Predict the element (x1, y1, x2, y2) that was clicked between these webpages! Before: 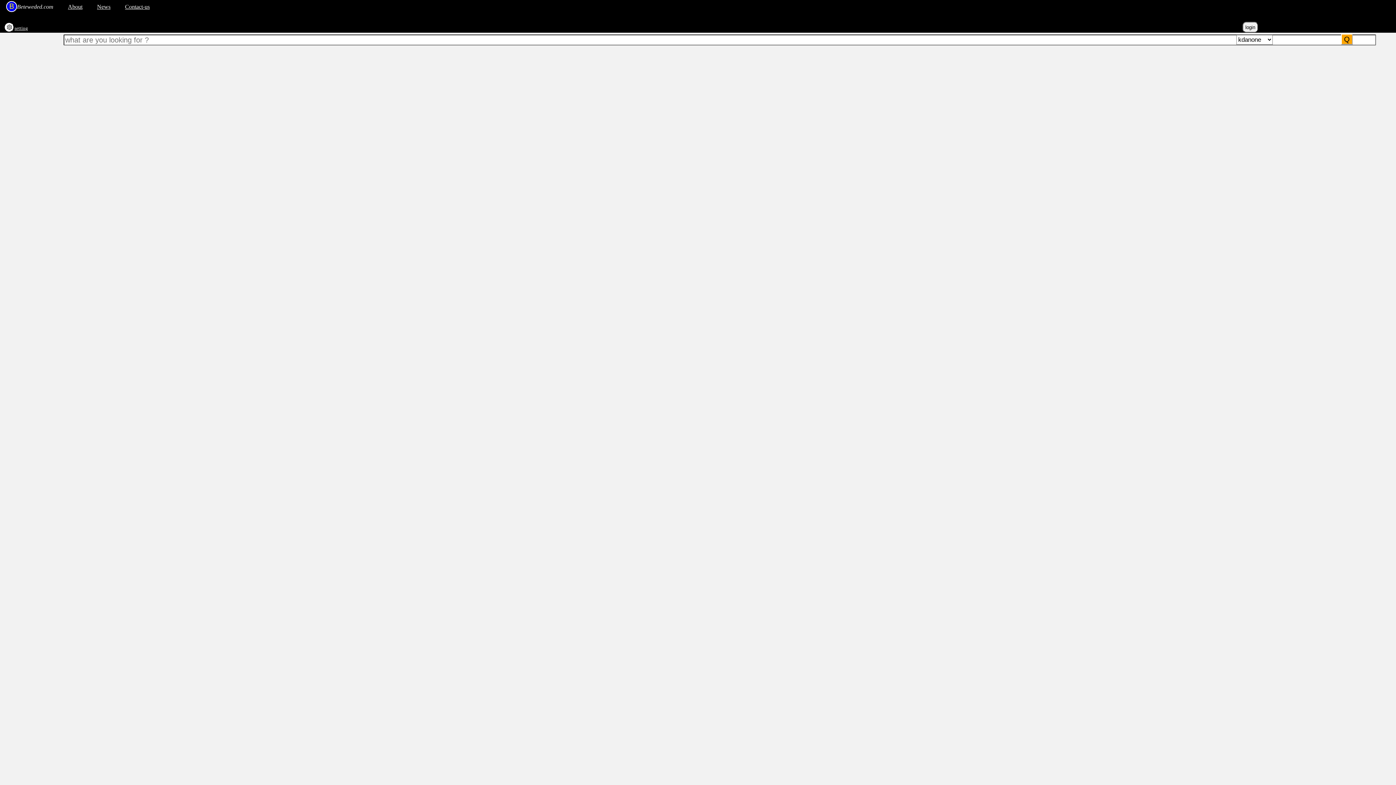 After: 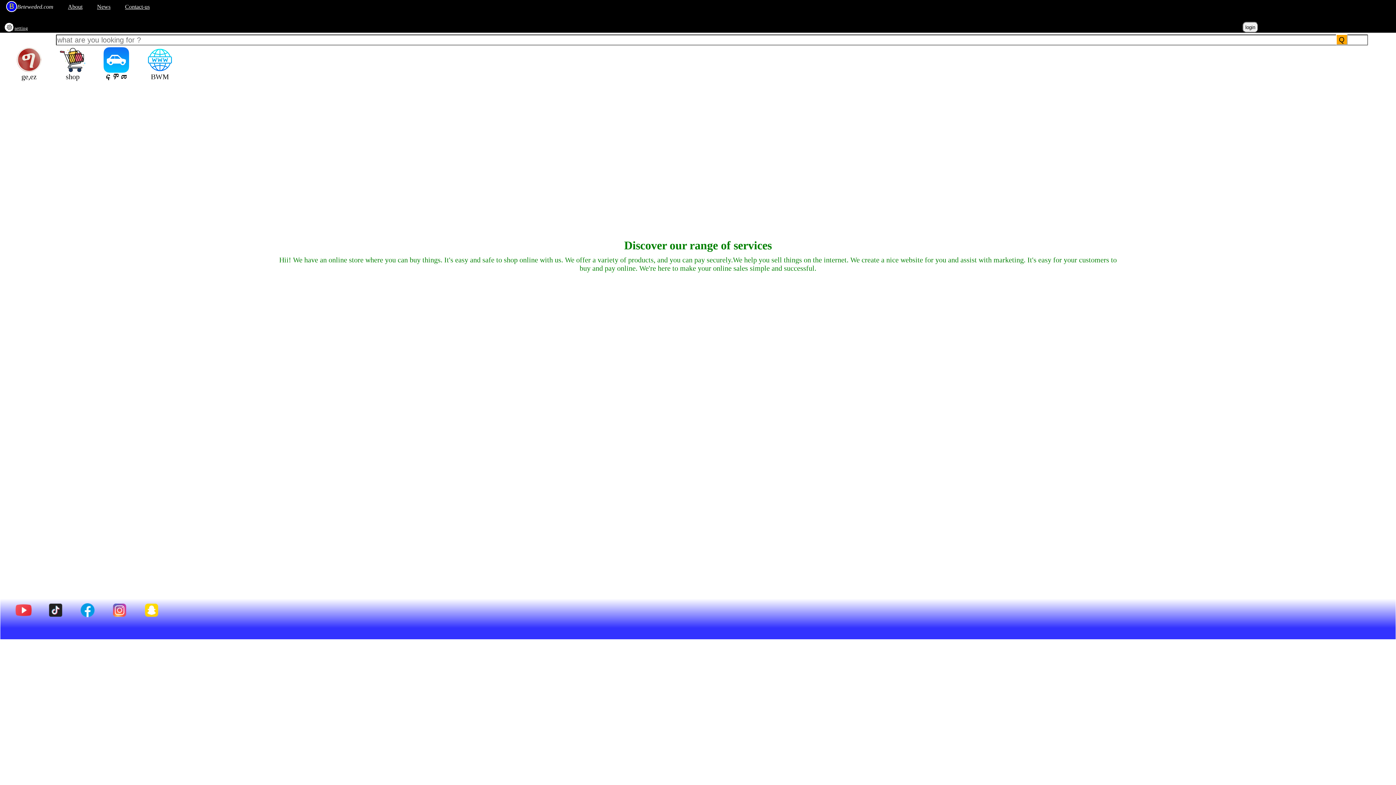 Action: label: B bbox: (6, 0, 17, 11)